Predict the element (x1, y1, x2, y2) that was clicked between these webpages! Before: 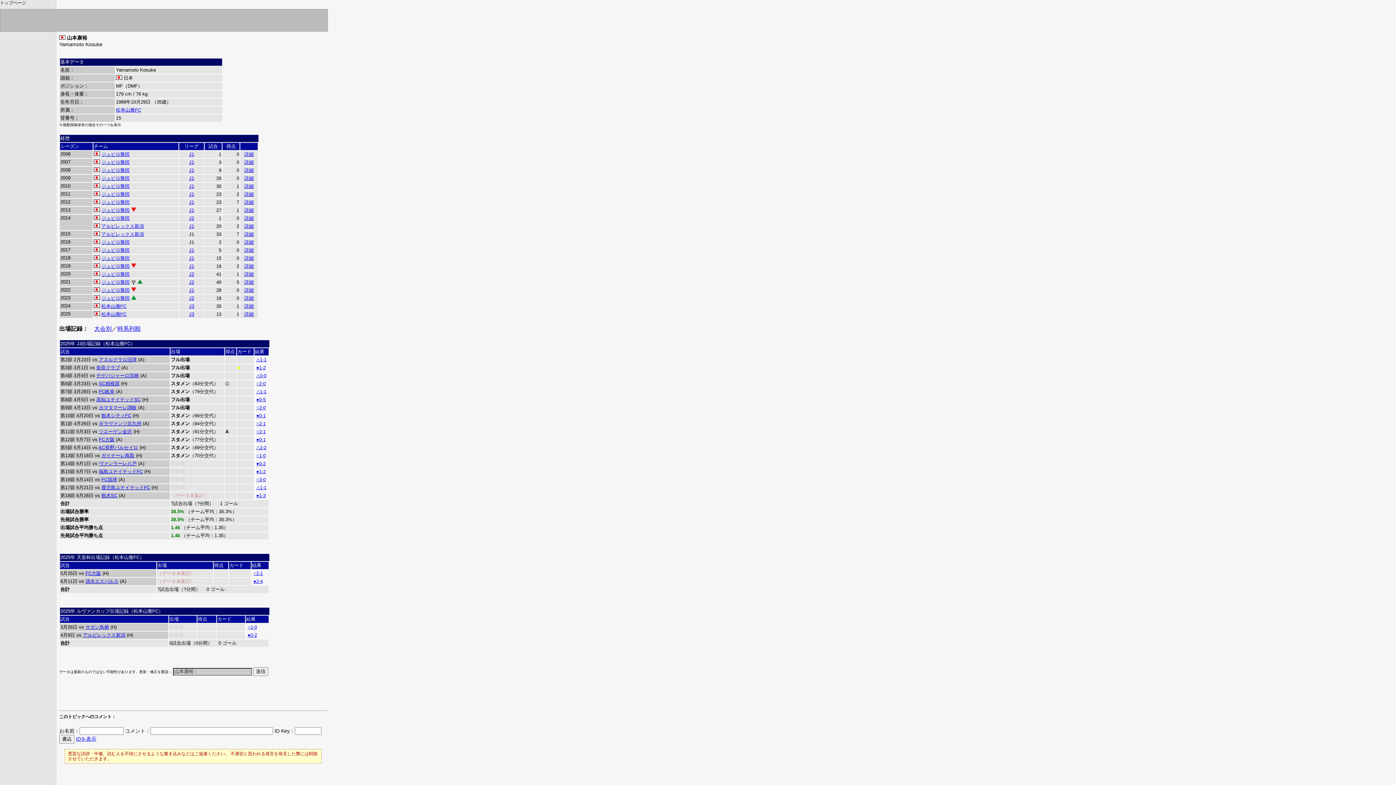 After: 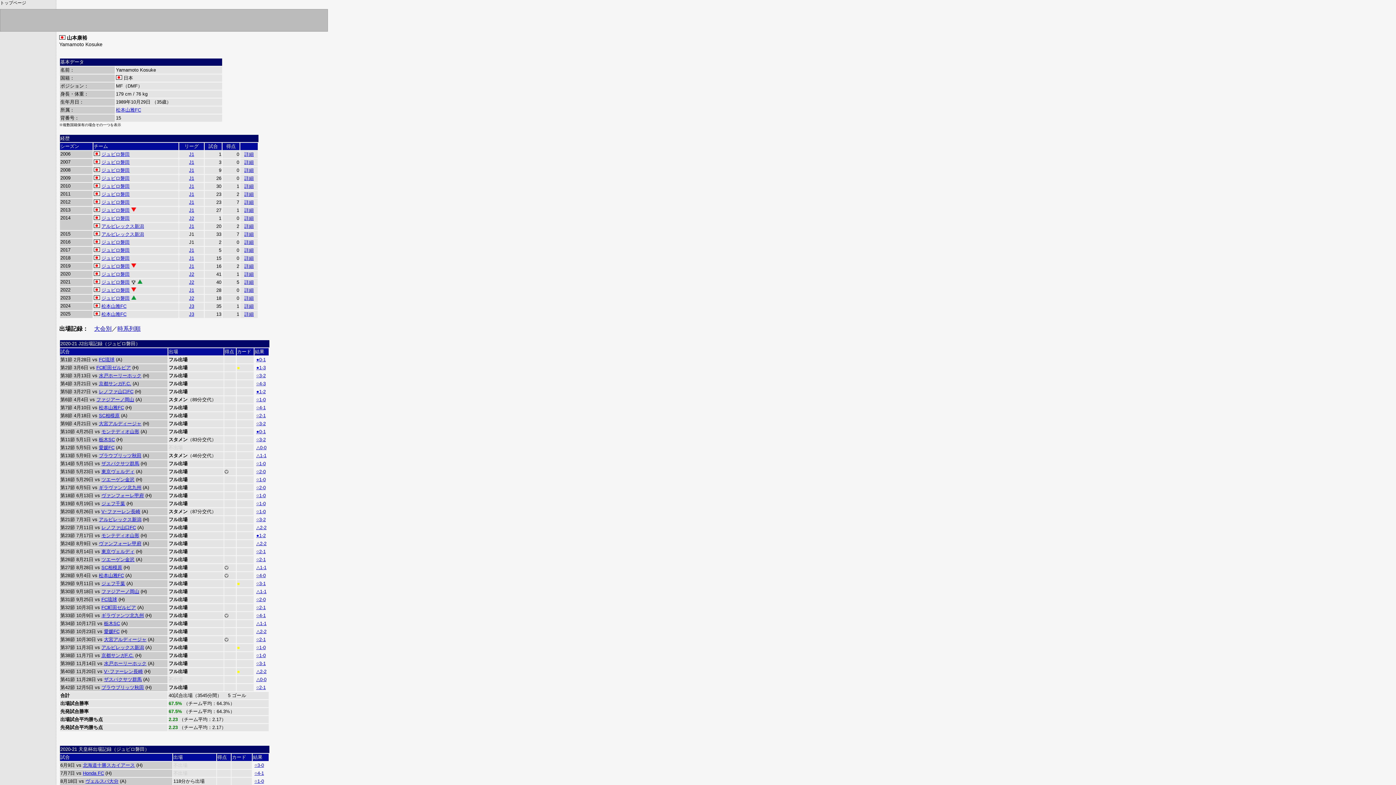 Action: bbox: (244, 279, 253, 285) label: 詳細